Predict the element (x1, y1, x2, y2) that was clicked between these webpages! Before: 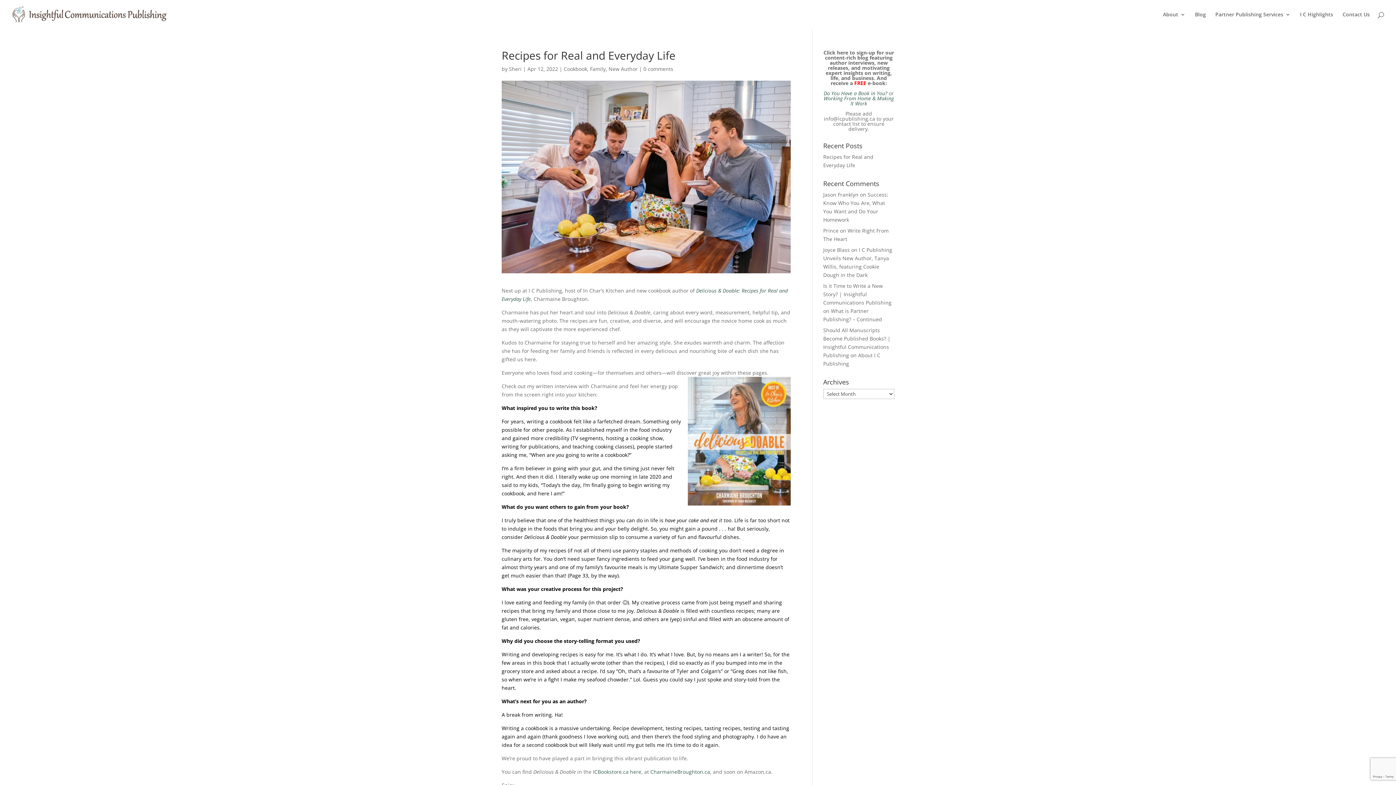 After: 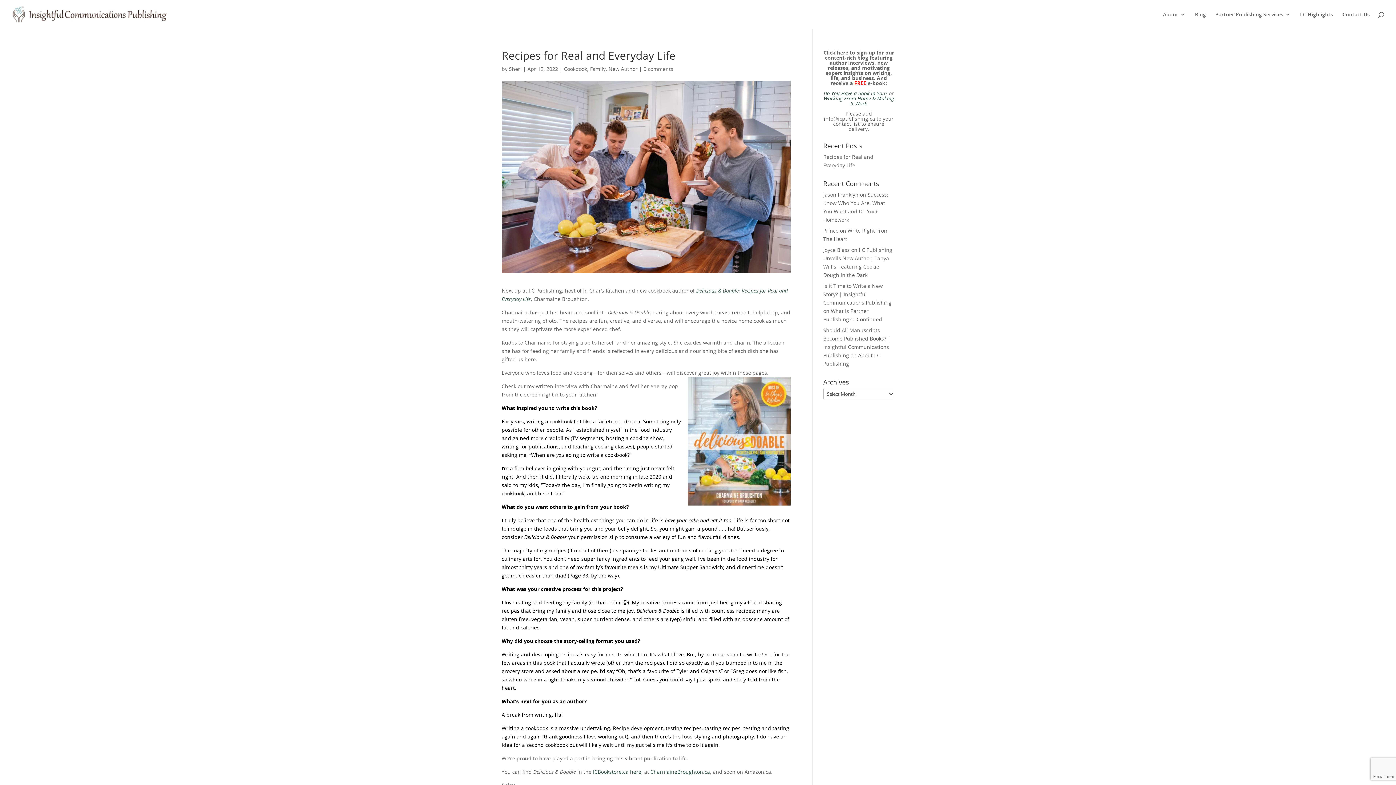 Action: label: Click here to sign-up for our content-rich blog featuring author interviews, new releases, and motivating expert insights on writing, life, and business. And receive a FREE e-book: bbox: (823, 49, 894, 86)